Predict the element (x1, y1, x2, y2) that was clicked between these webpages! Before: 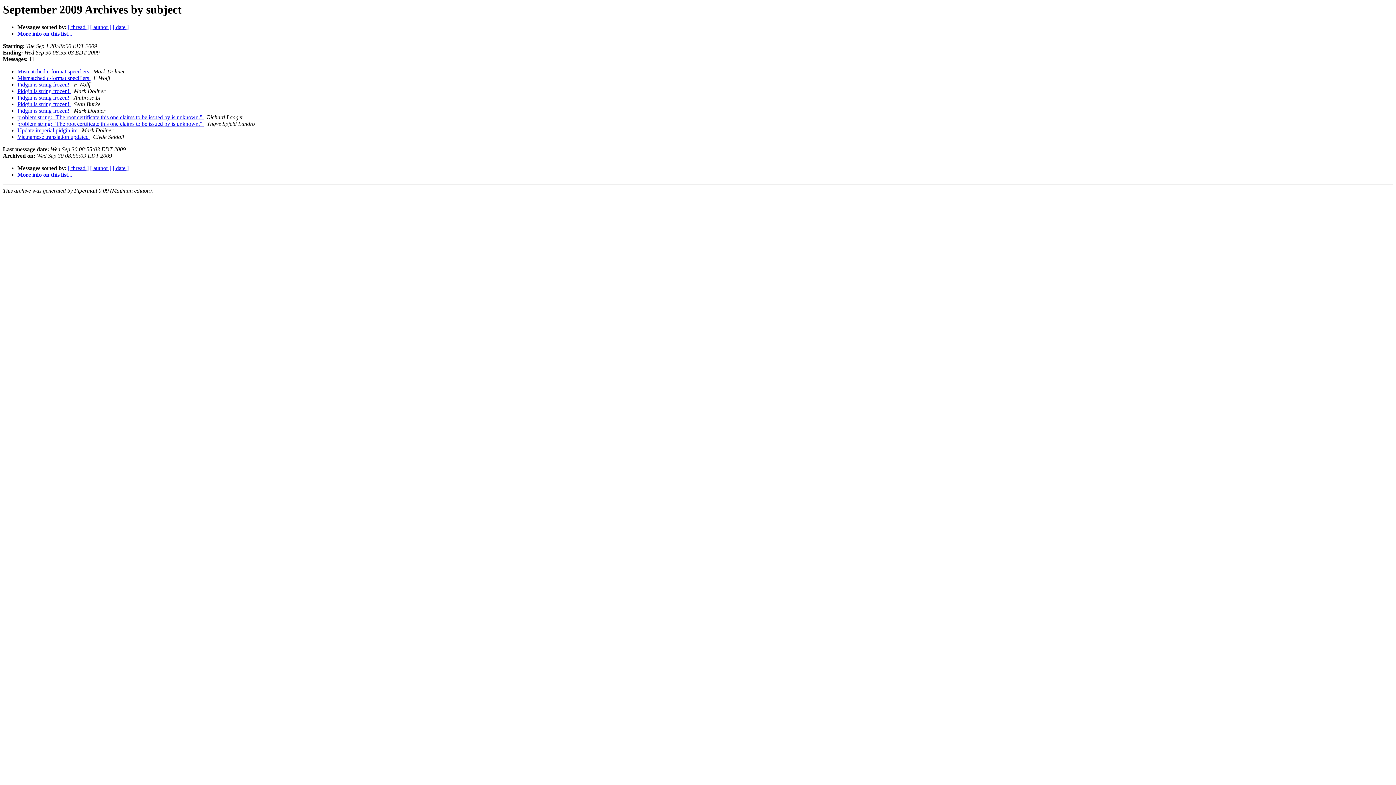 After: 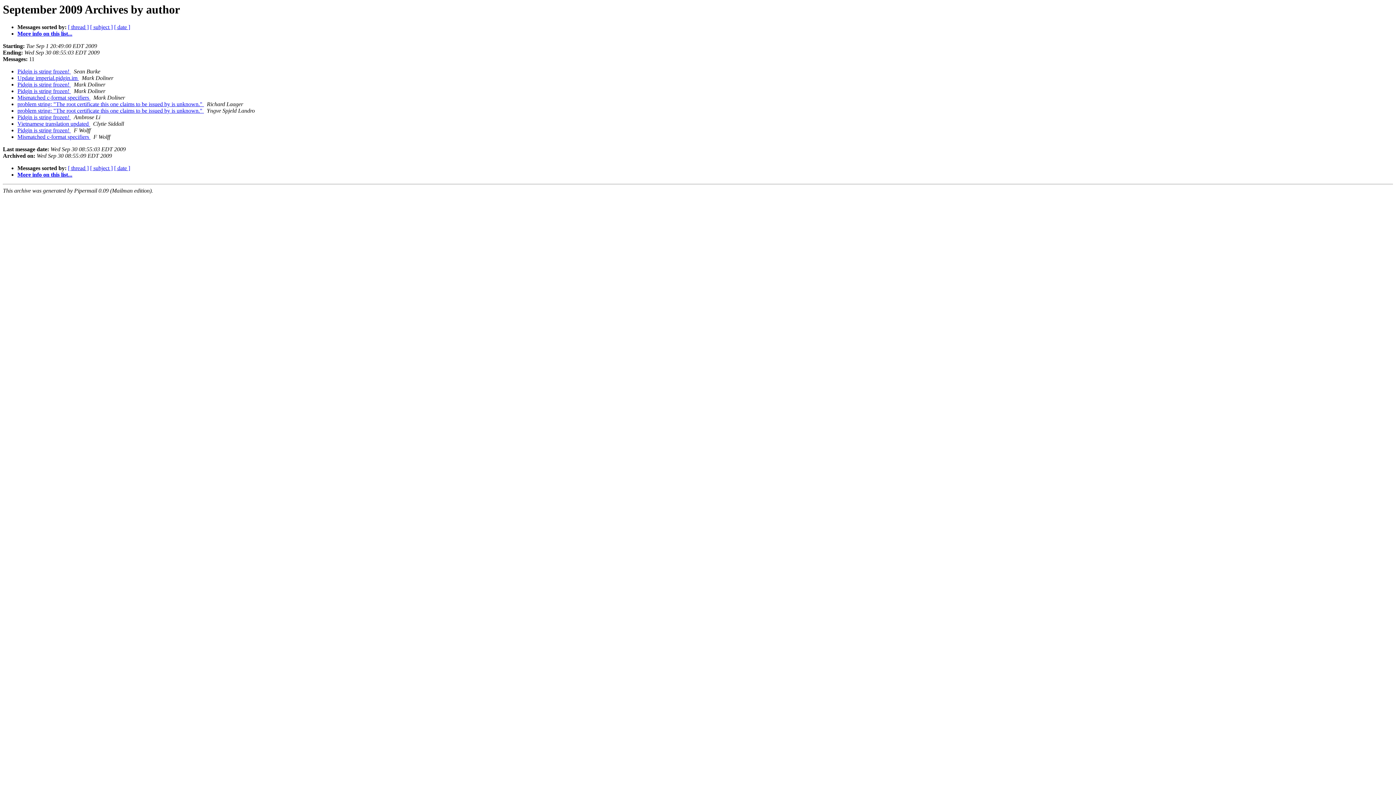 Action: label: [ author ] bbox: (90, 165, 111, 171)